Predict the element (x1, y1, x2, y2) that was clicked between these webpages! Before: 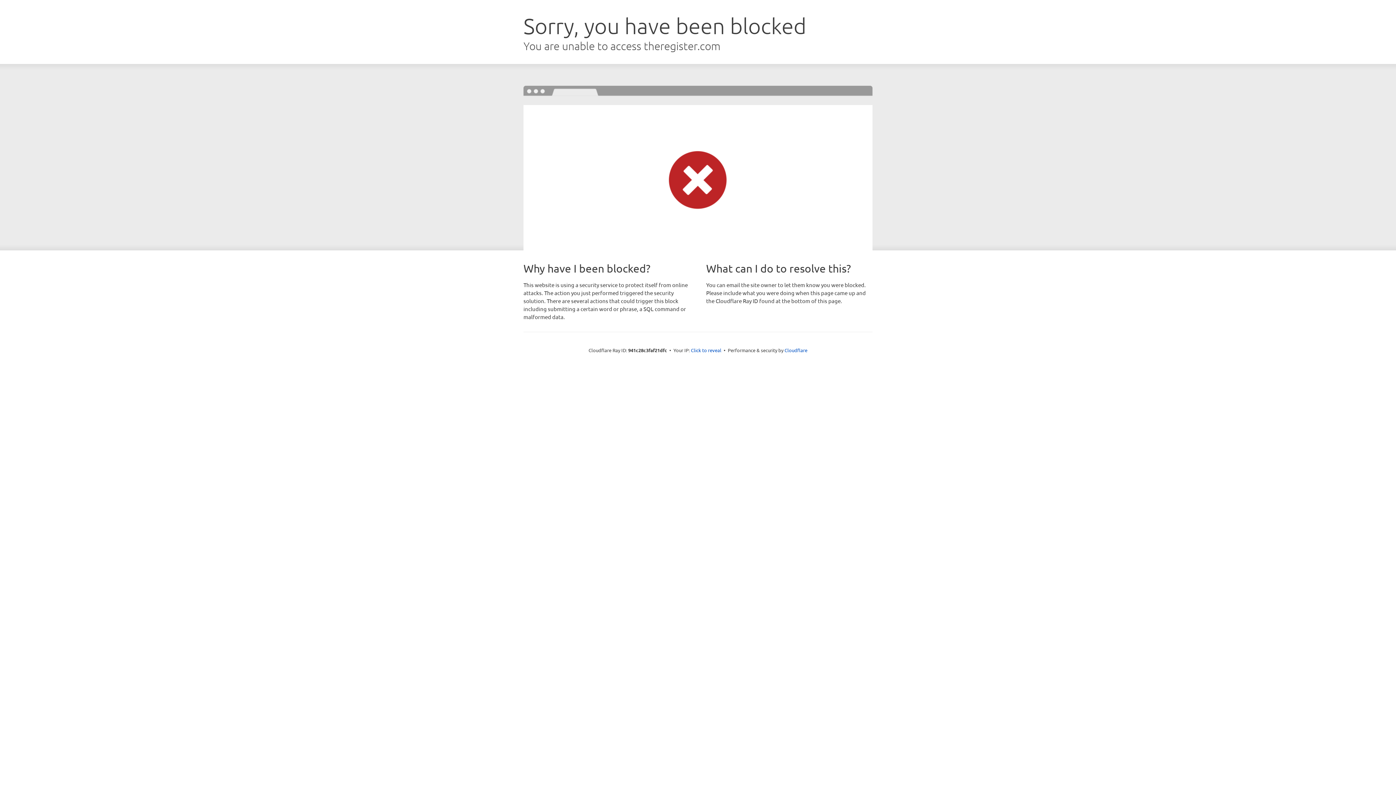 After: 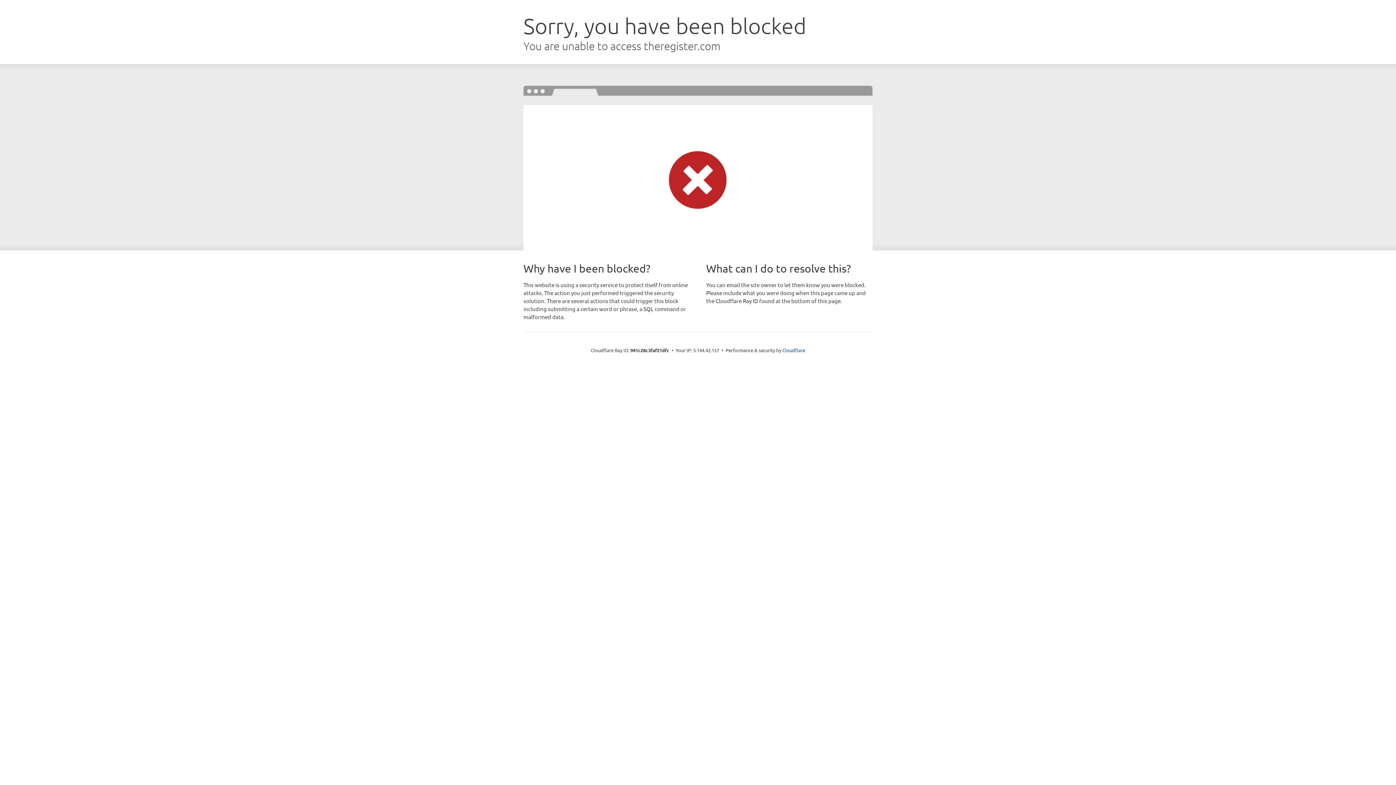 Action: bbox: (691, 346, 721, 353) label: Click to reveal